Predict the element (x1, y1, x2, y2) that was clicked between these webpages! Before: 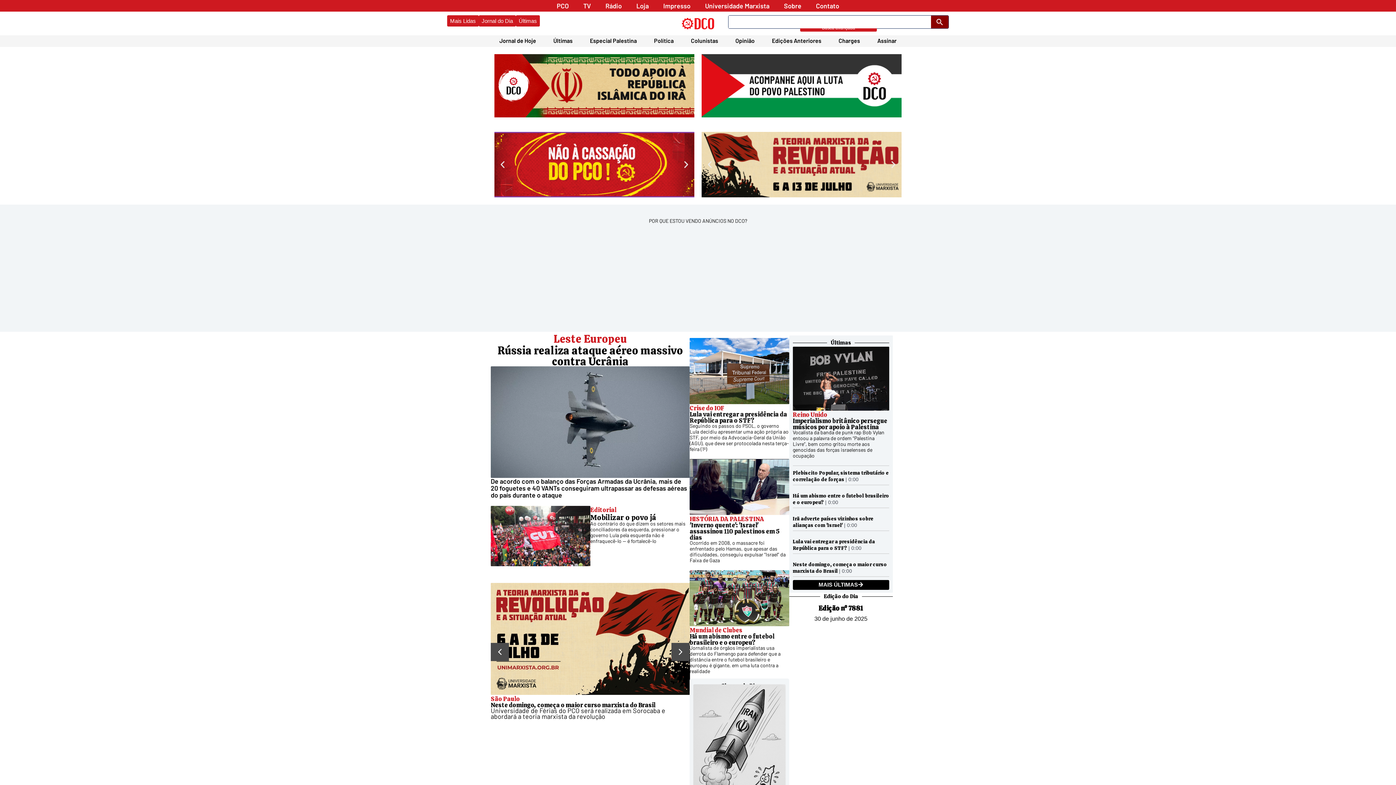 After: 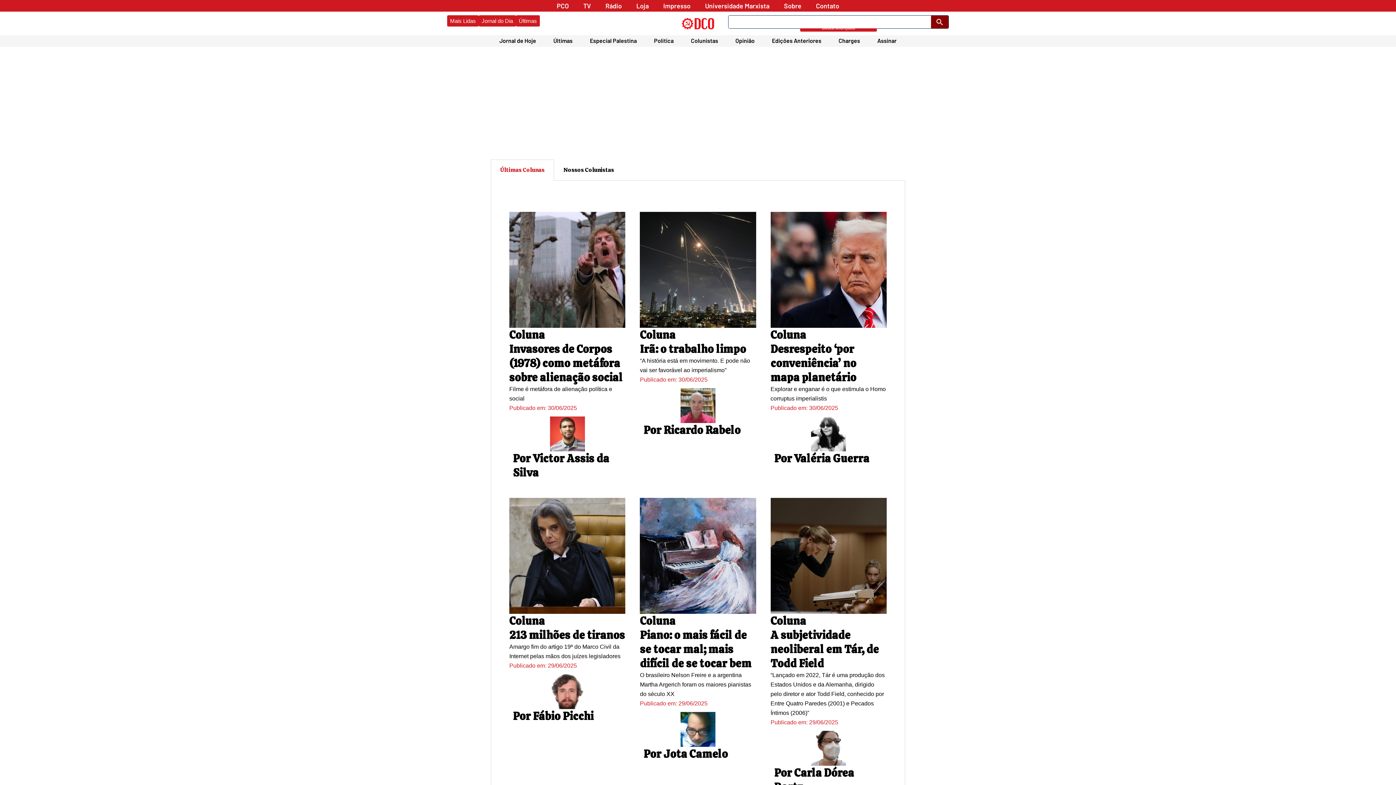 Action: label: Colunistas bbox: (682, 35, 726, 46)